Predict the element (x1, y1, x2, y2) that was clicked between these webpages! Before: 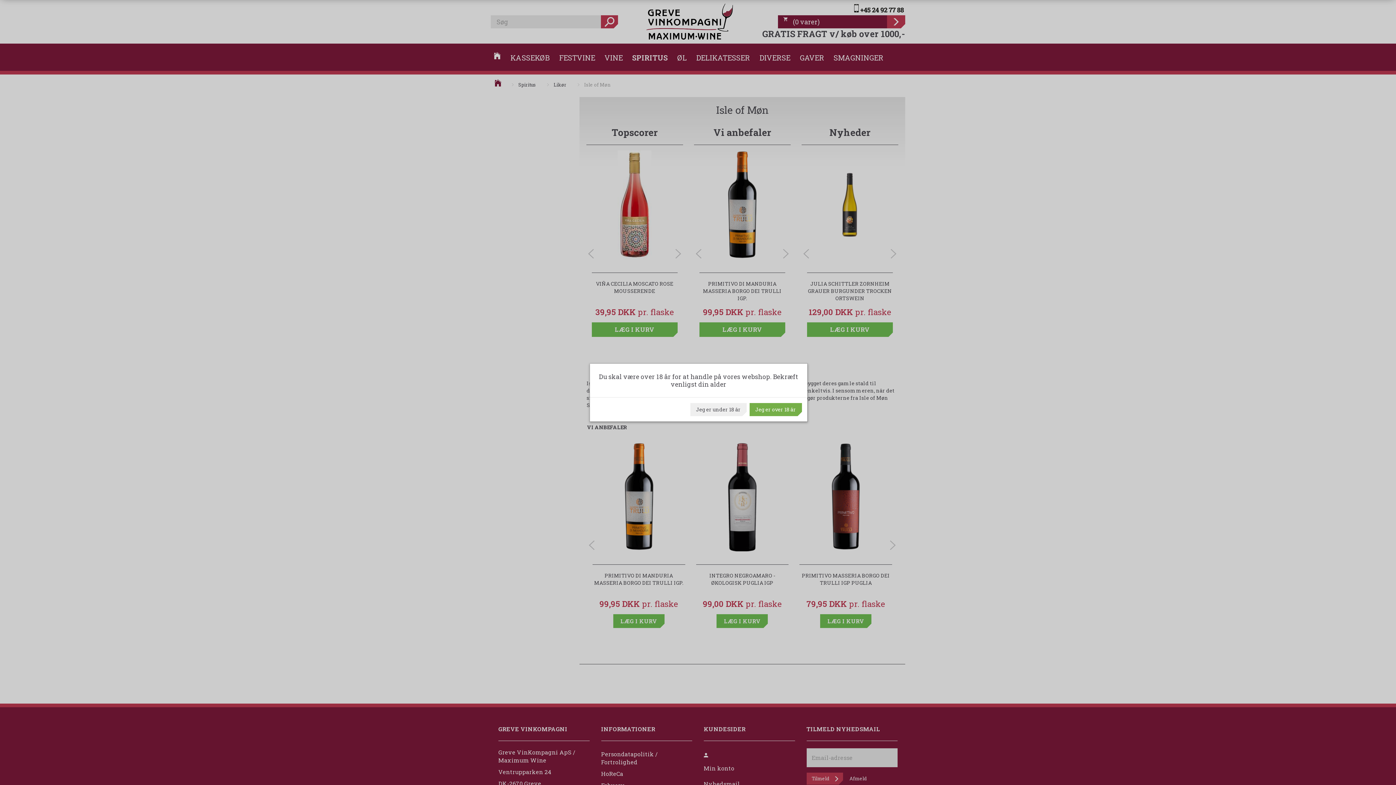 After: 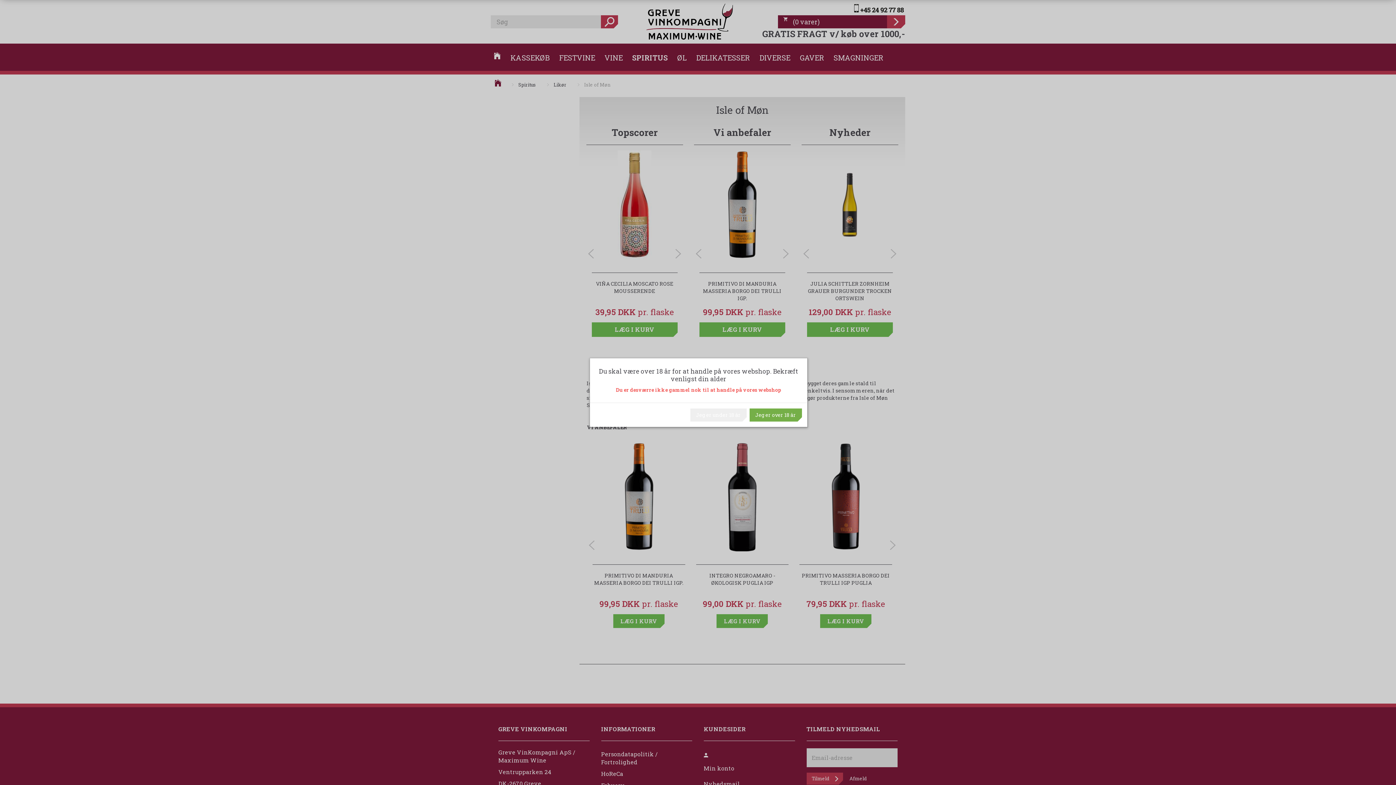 Action: bbox: (690, 403, 746, 416) label: Jeg er under 18 år